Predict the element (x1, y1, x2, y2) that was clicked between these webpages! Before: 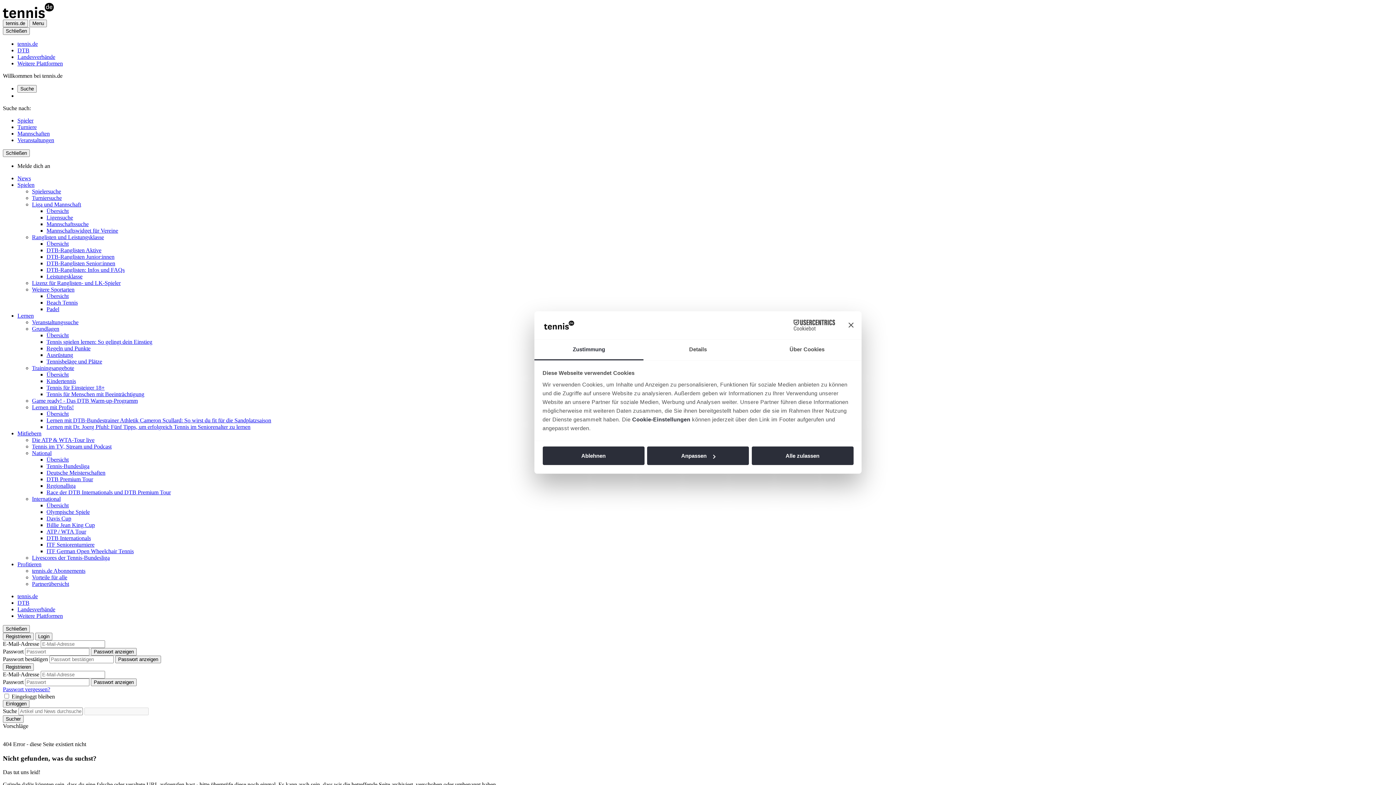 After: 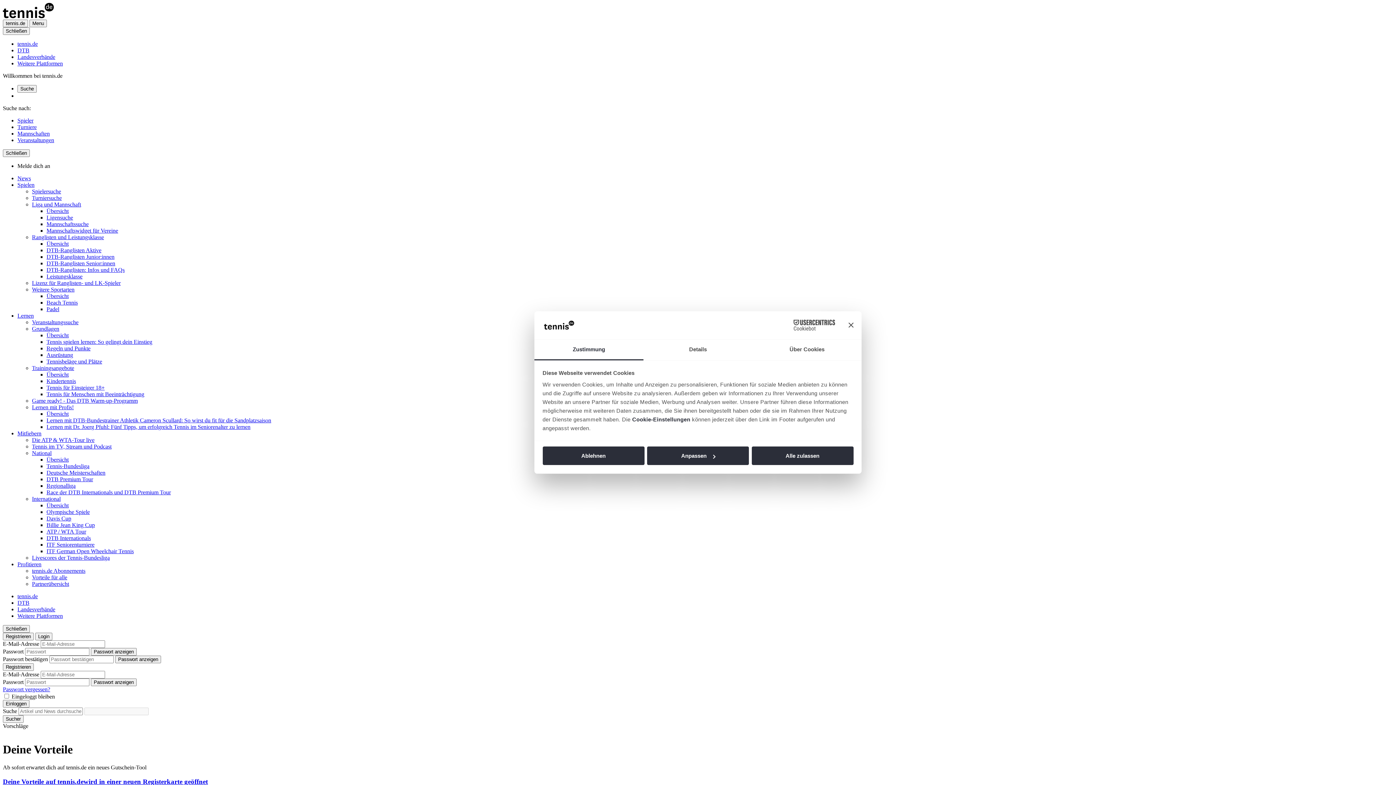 Action: label: Vorteile für alle bbox: (32, 574, 67, 580)